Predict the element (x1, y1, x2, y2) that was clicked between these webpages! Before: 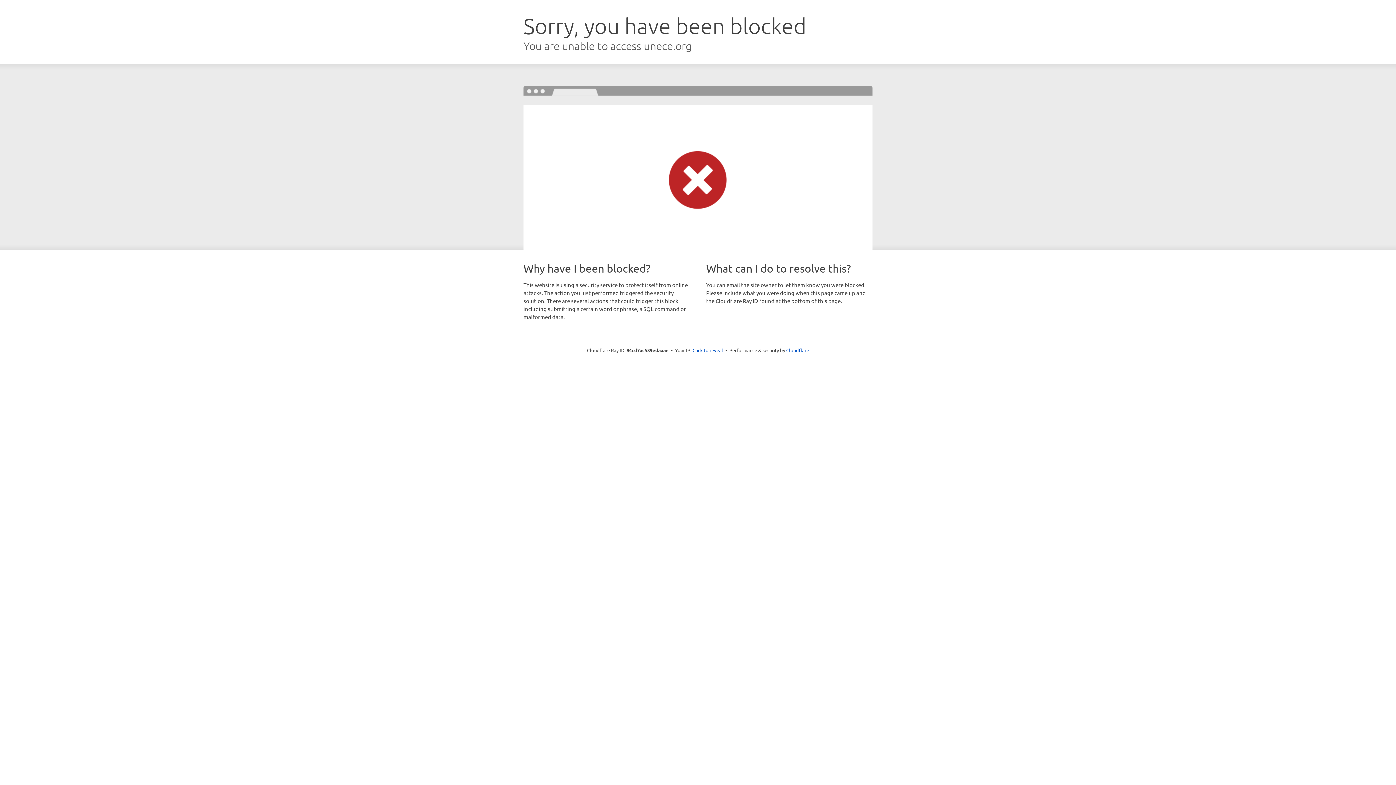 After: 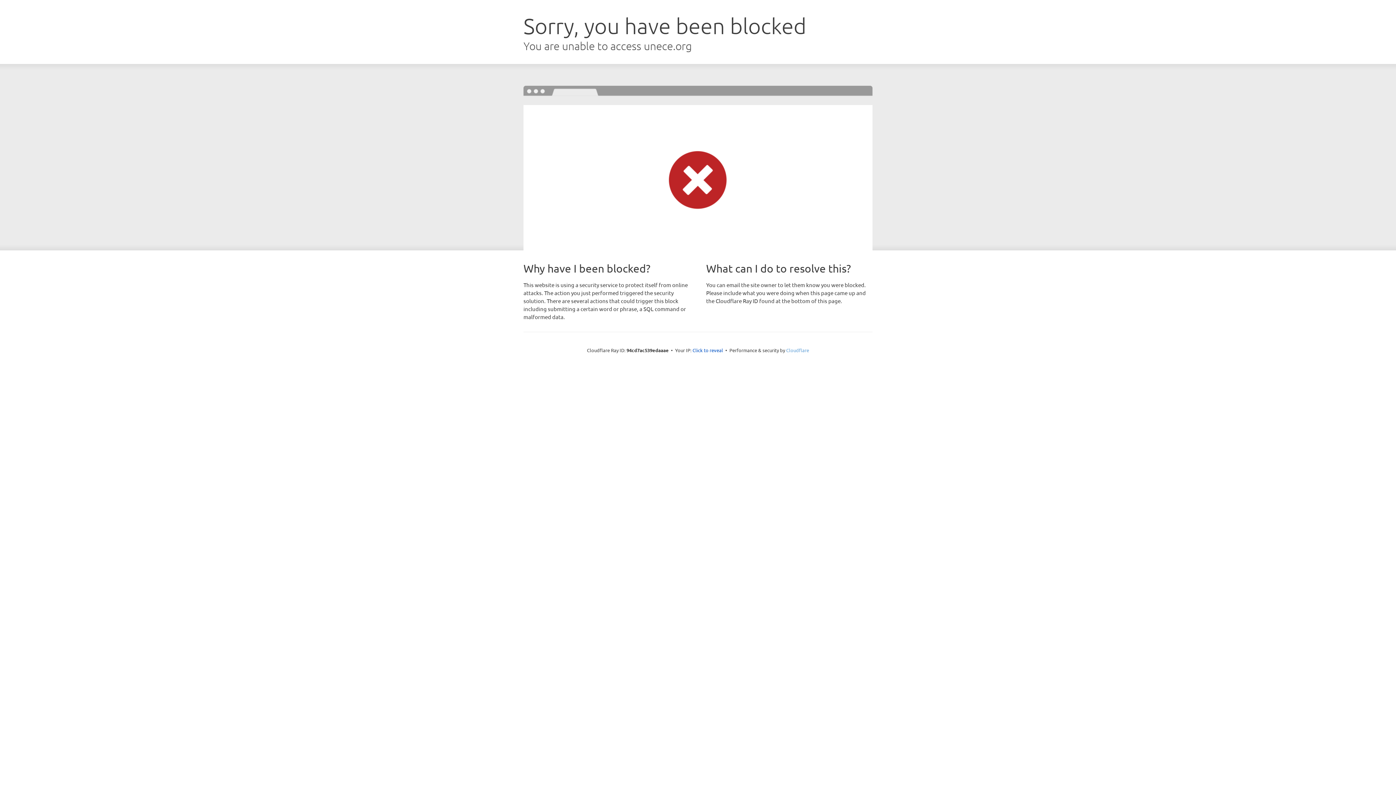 Action: bbox: (786, 347, 809, 353) label: Cloudflare